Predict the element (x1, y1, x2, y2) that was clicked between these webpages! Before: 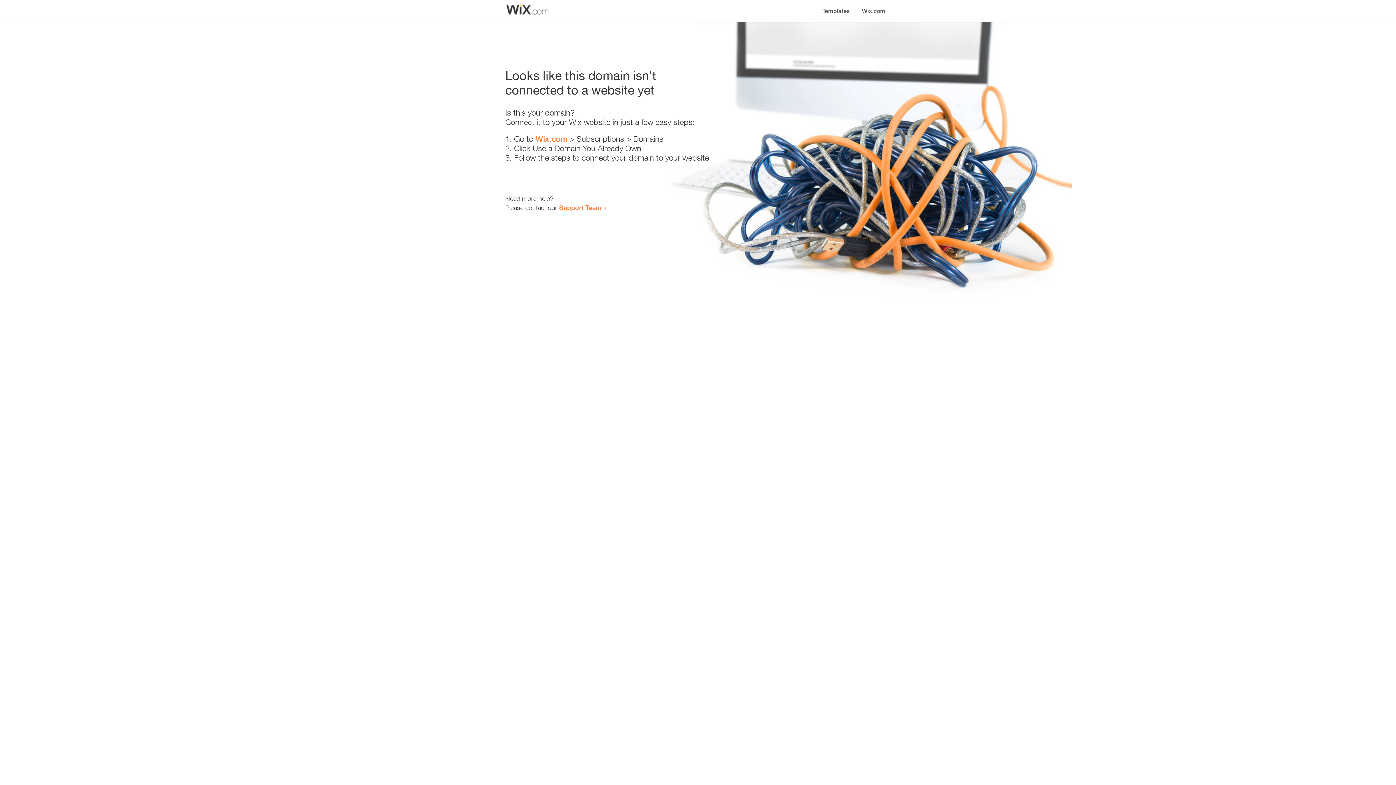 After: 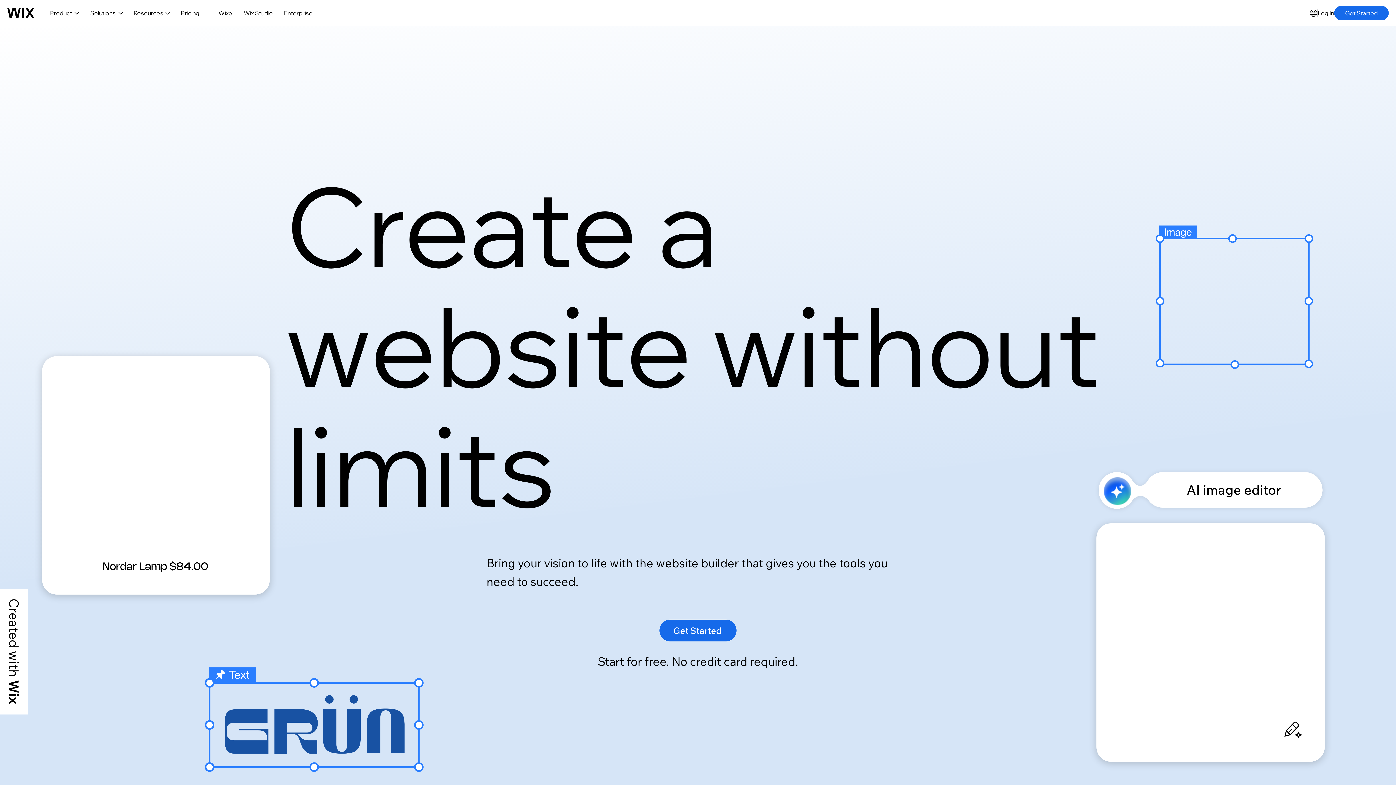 Action: bbox: (535, 134, 567, 143) label: Wix.com